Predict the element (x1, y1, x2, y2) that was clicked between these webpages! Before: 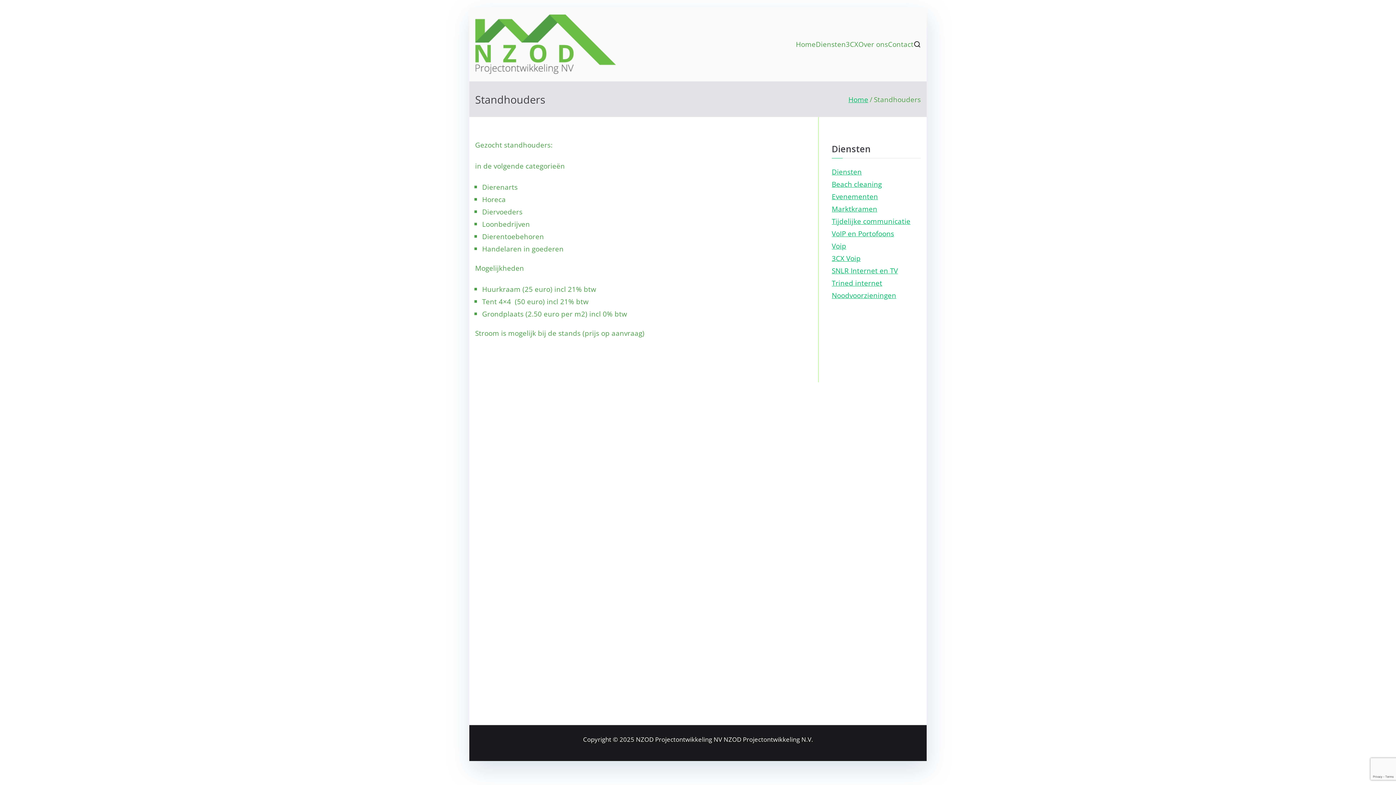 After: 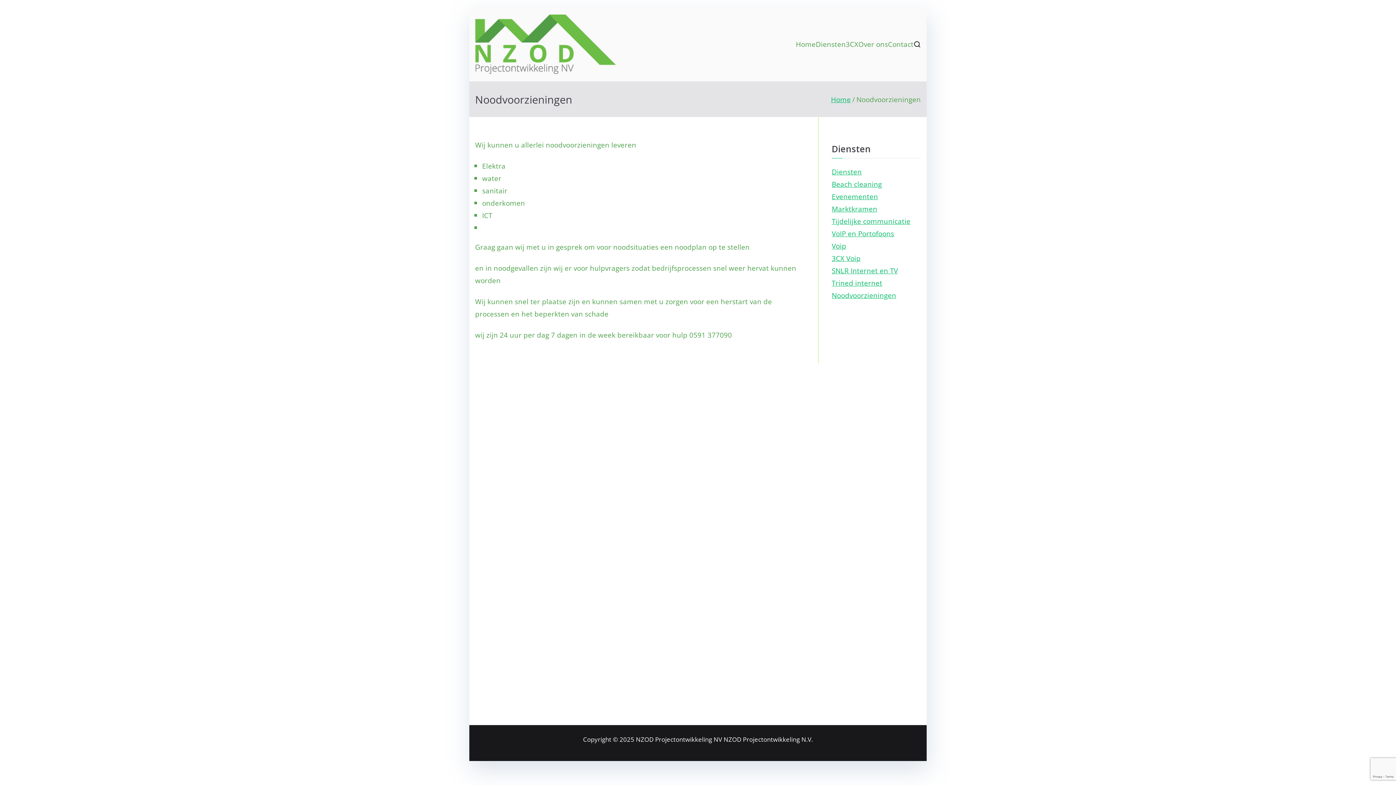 Action: bbox: (832, 289, 896, 301) label: Noodvoorzieningen